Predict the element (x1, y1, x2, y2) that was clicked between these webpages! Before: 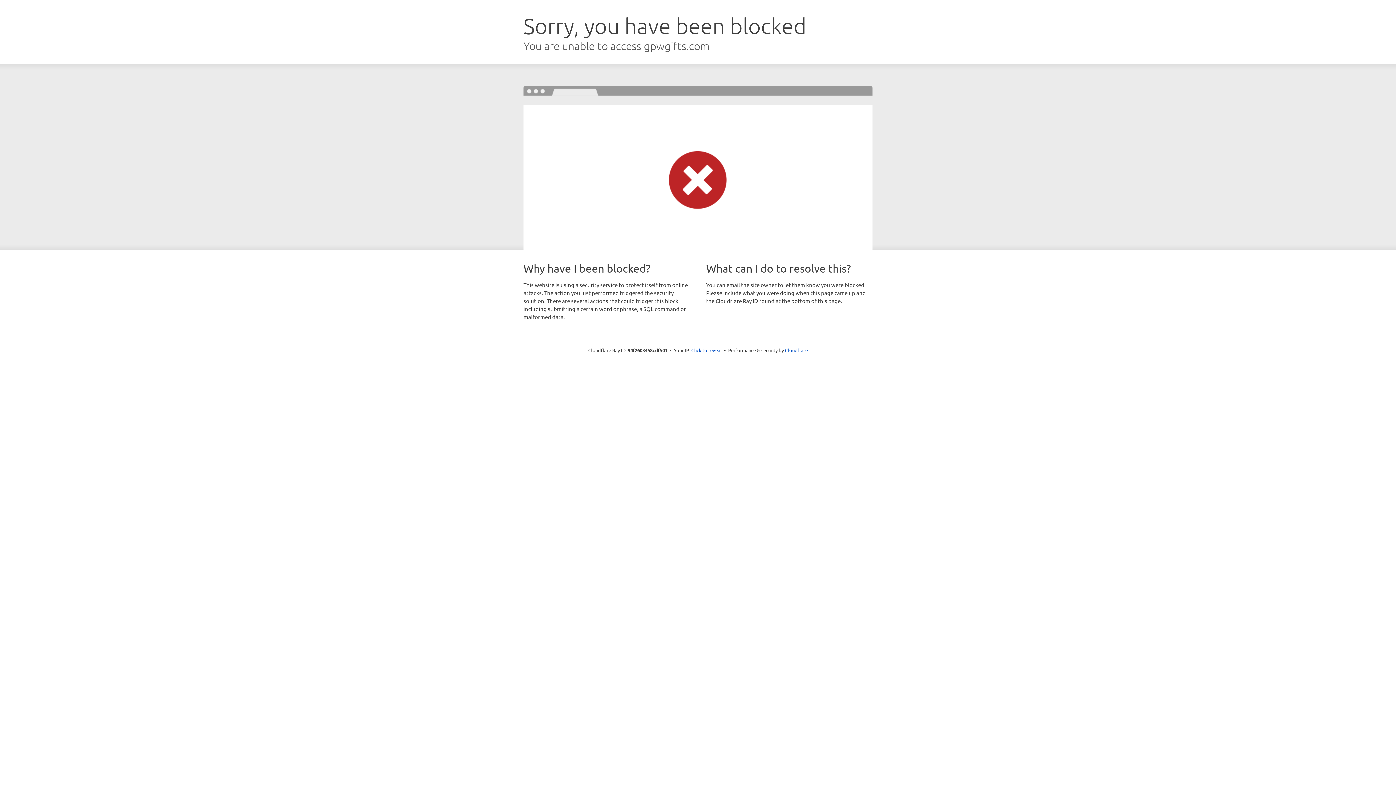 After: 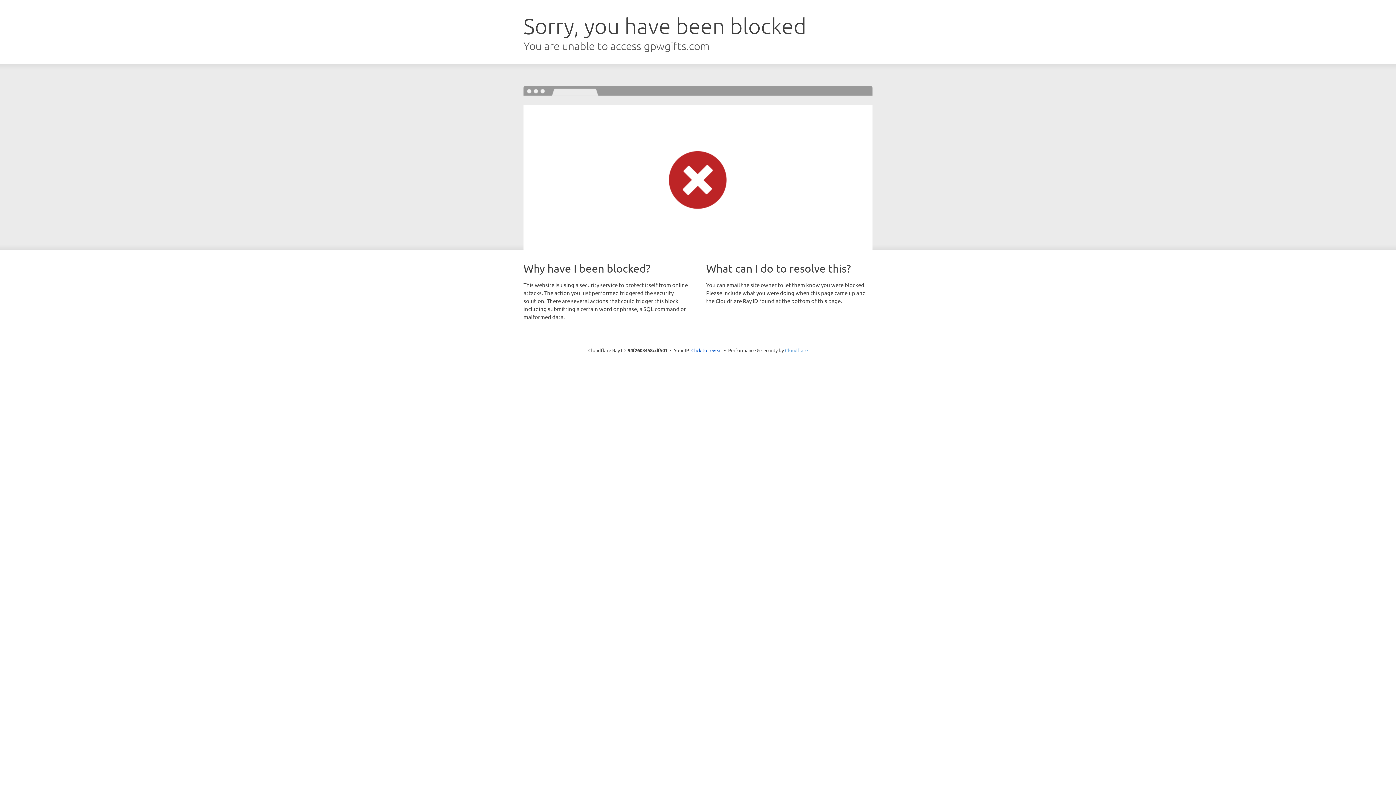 Action: label: Cloudflare bbox: (785, 347, 808, 353)